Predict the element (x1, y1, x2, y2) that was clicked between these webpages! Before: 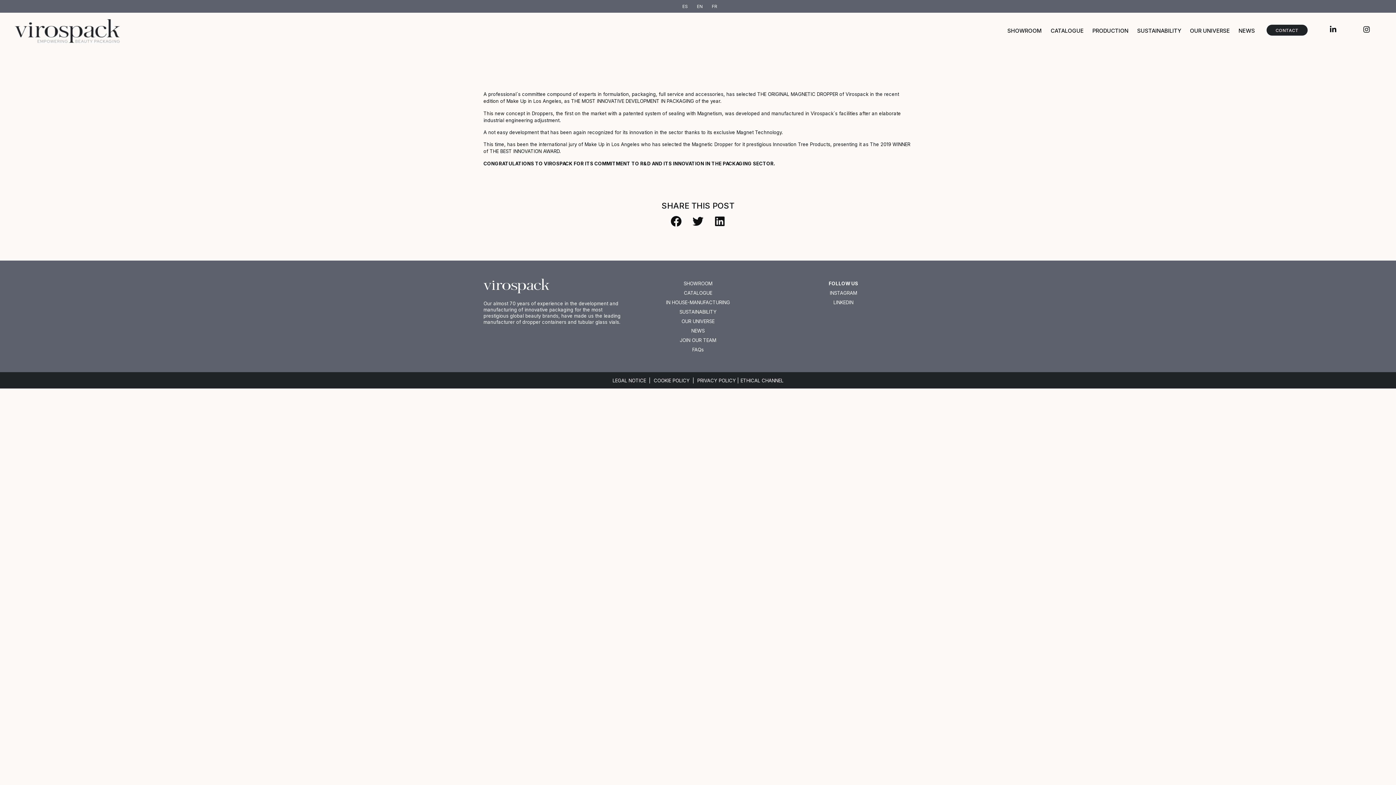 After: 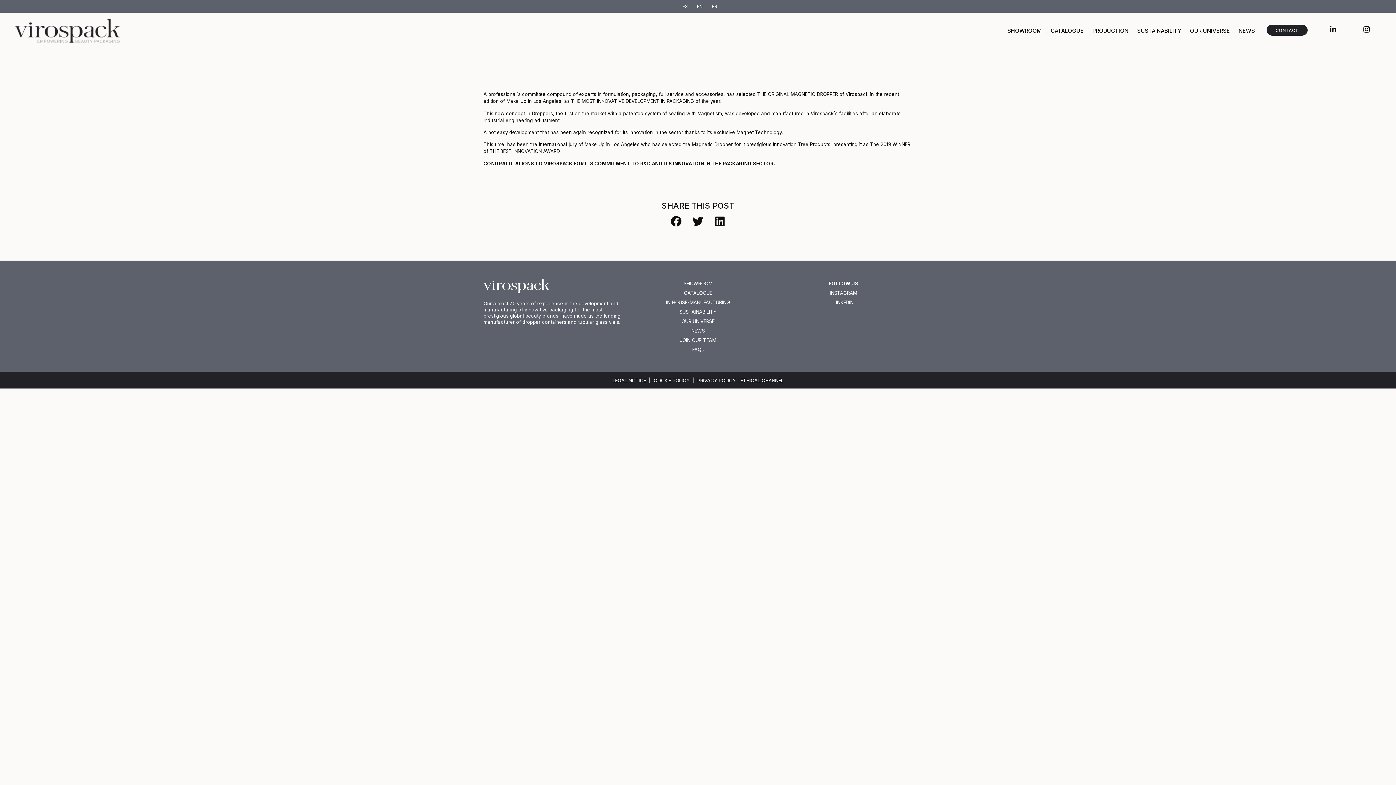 Action: bbox: (833, 299, 853, 305) label: LINKEDIN